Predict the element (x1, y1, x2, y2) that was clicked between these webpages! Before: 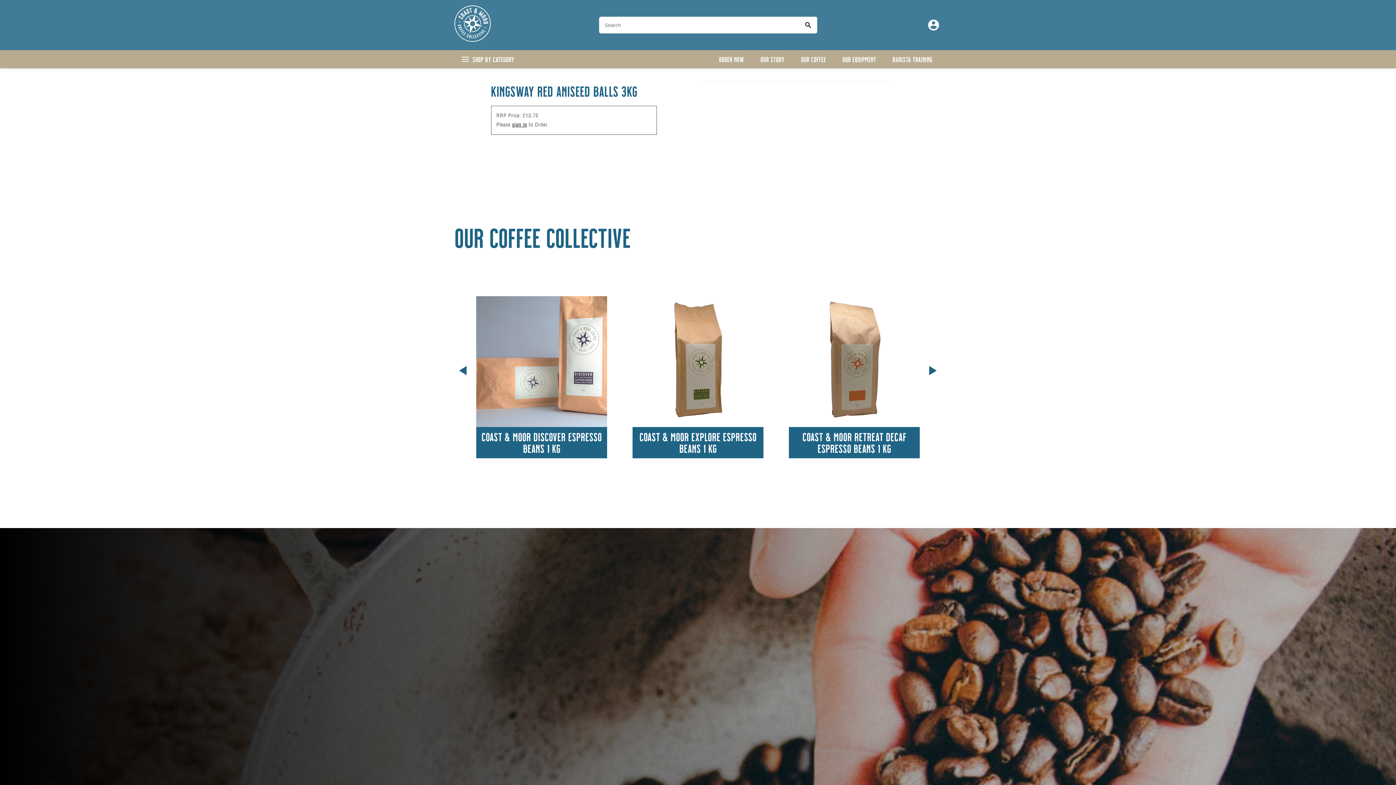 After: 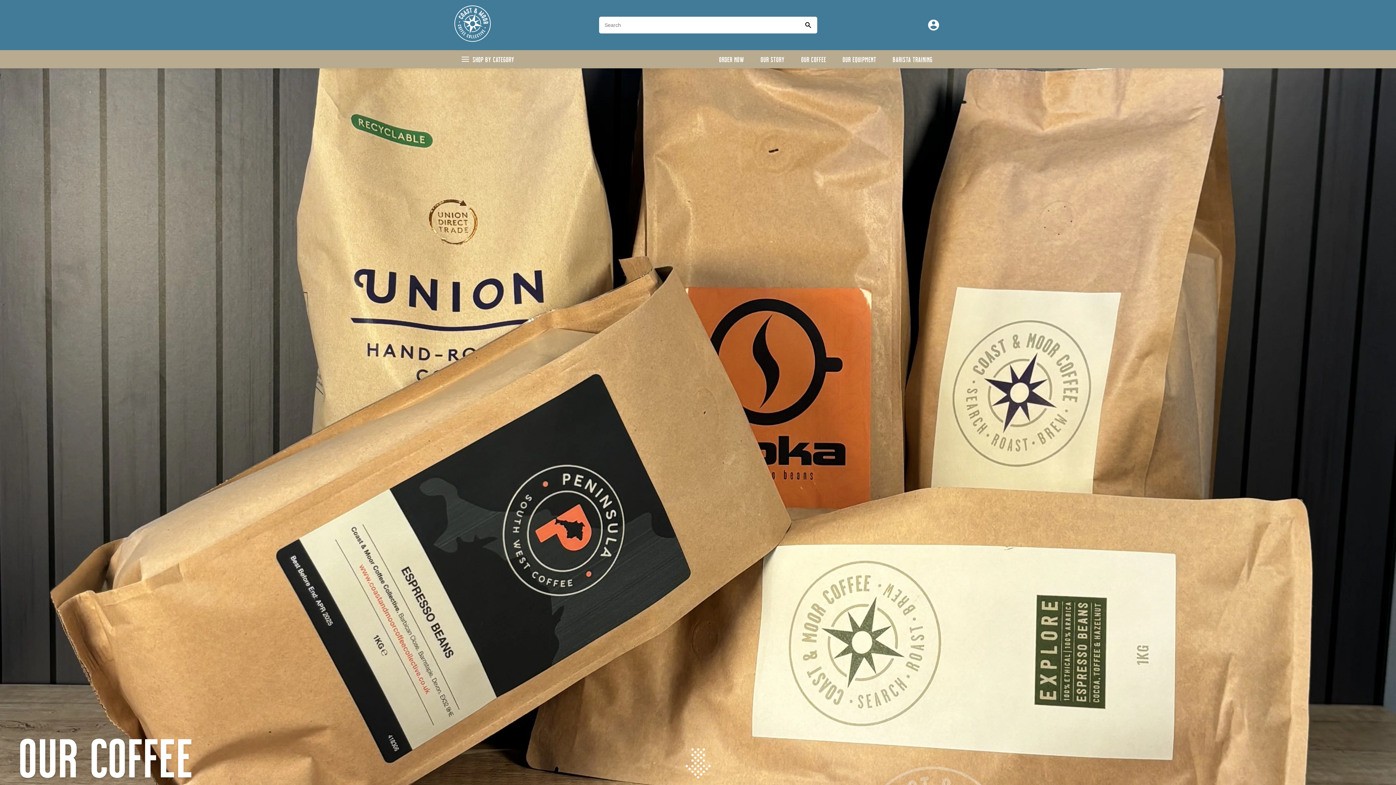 Action: label: OUR COFFEE bbox: (794, 50, 833, 68)